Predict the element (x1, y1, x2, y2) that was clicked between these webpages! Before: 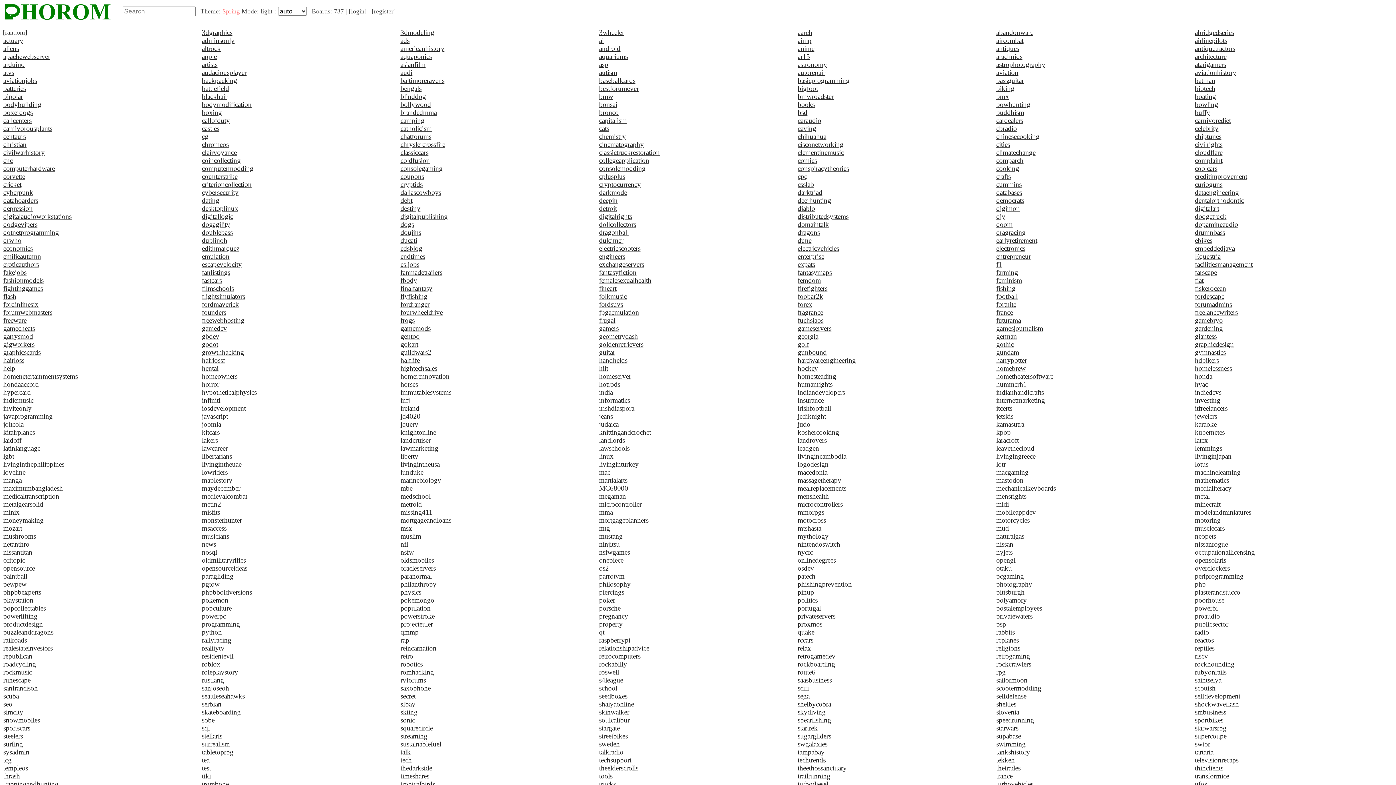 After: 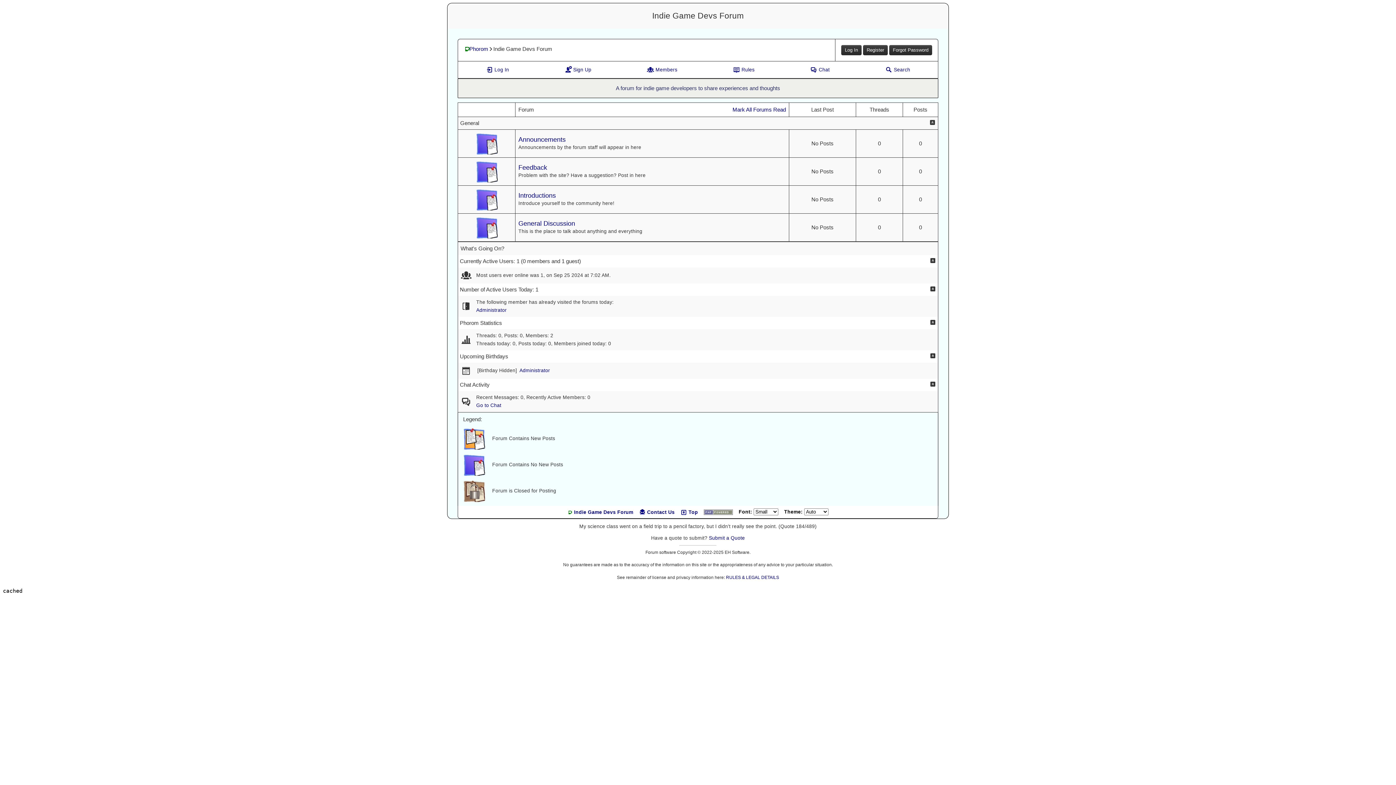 Action: bbox: (1194, 388, 1222, 396) label: indiedevs